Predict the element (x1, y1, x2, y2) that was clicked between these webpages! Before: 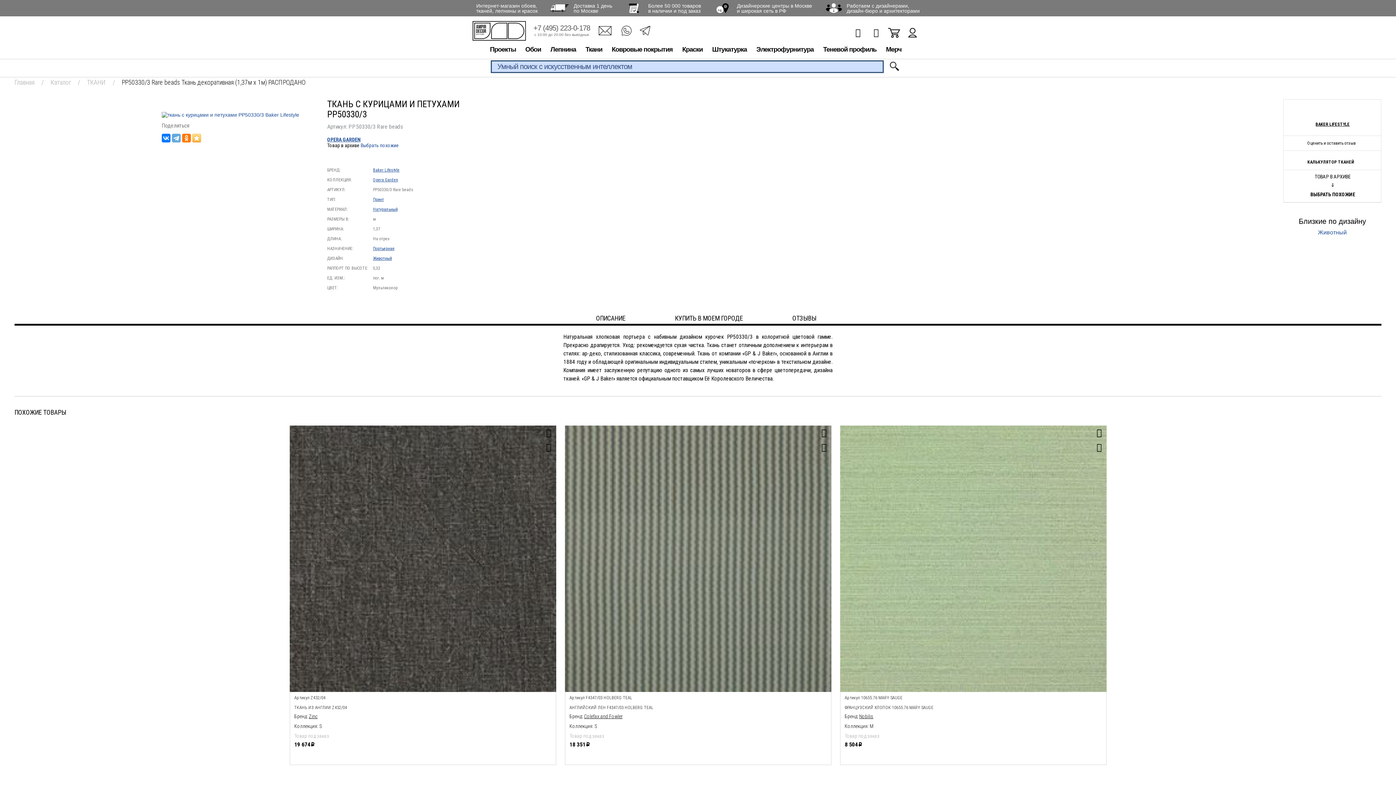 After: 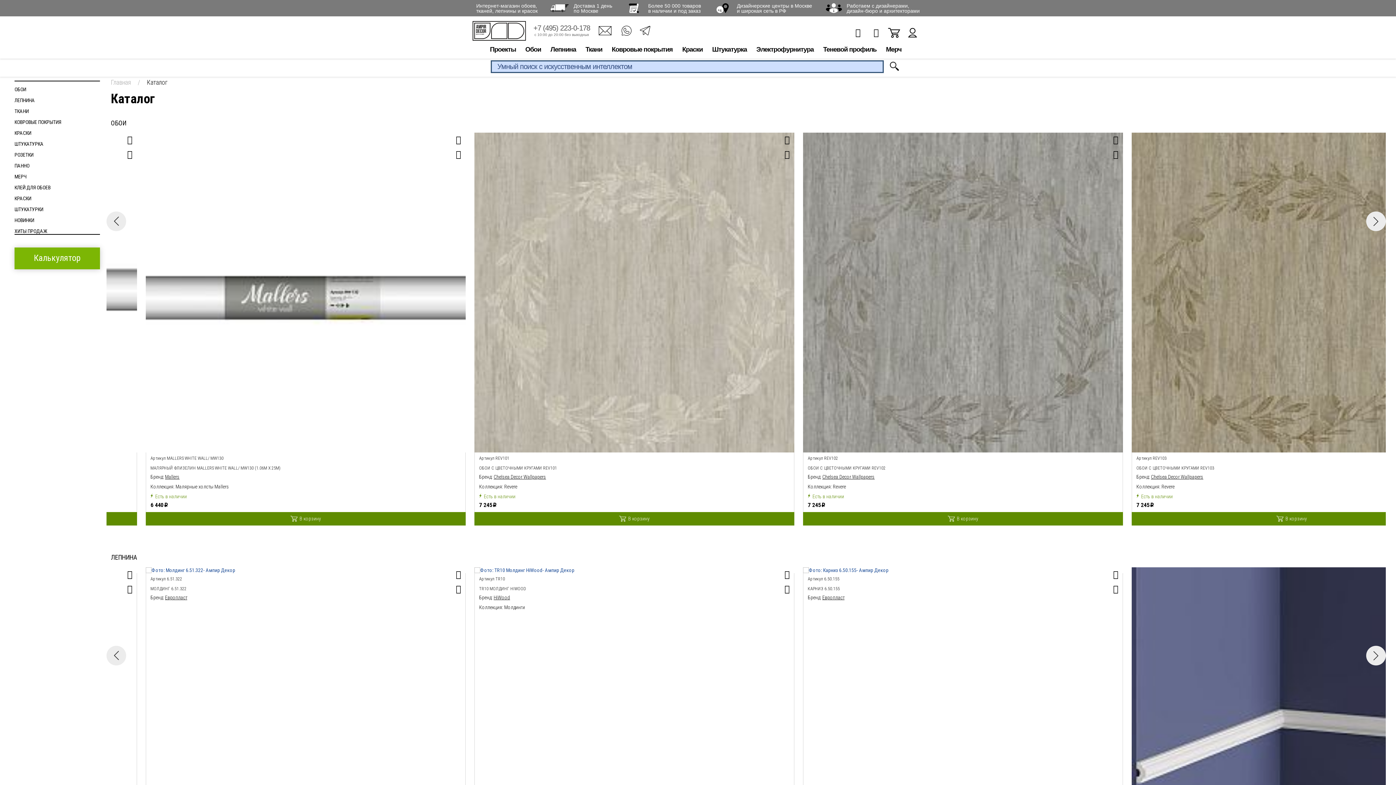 Action: bbox: (50, 78, 70, 86) label: Каталог